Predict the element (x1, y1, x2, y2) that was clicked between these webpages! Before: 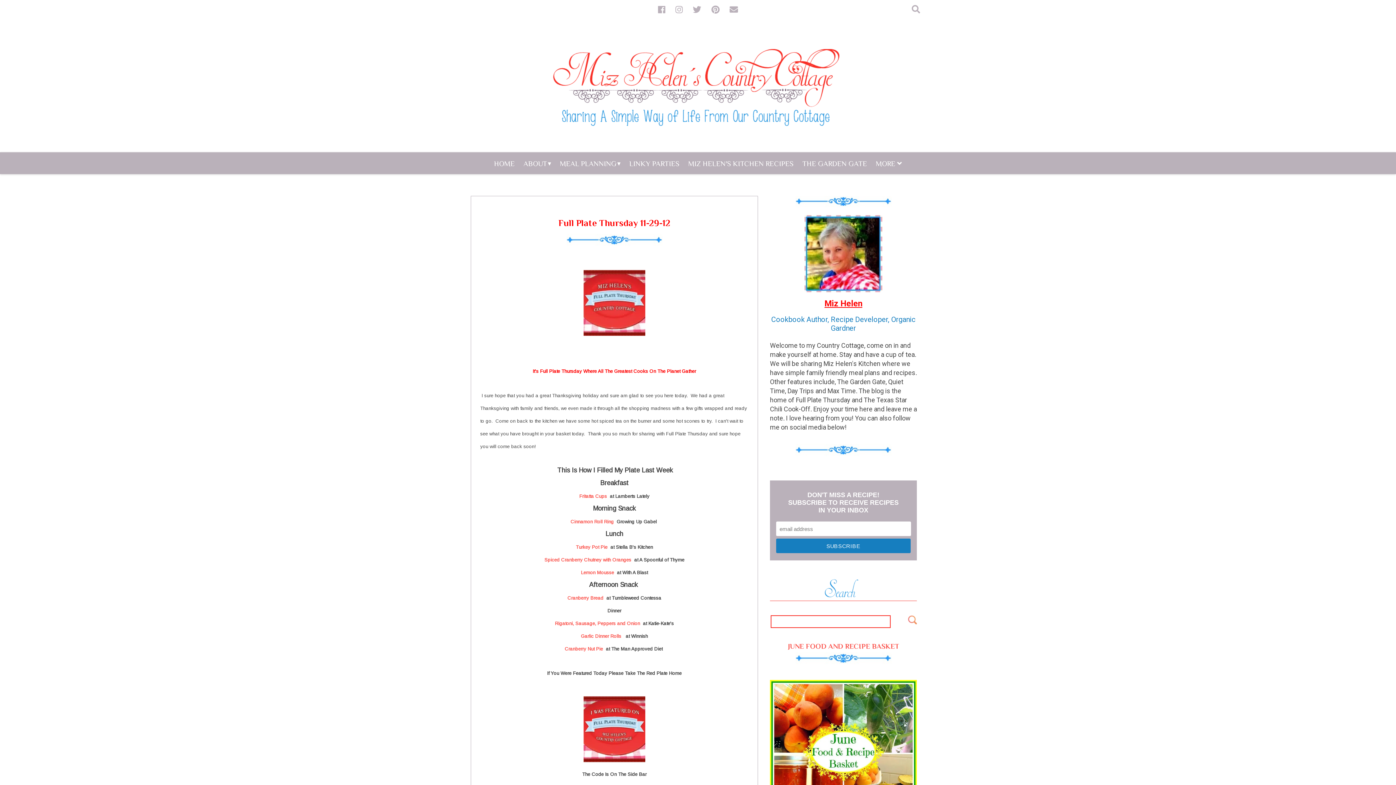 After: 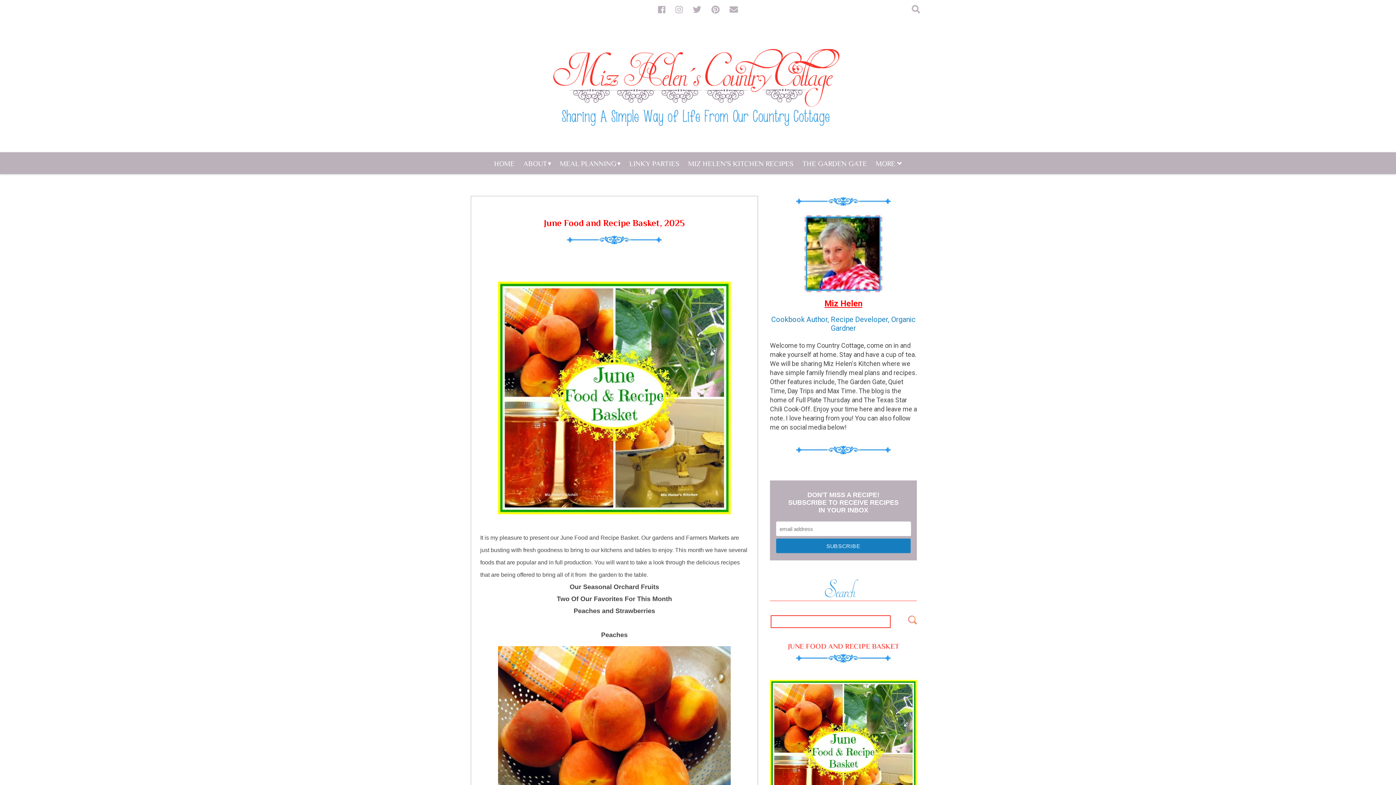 Action: bbox: (770, 680, 917, 827)